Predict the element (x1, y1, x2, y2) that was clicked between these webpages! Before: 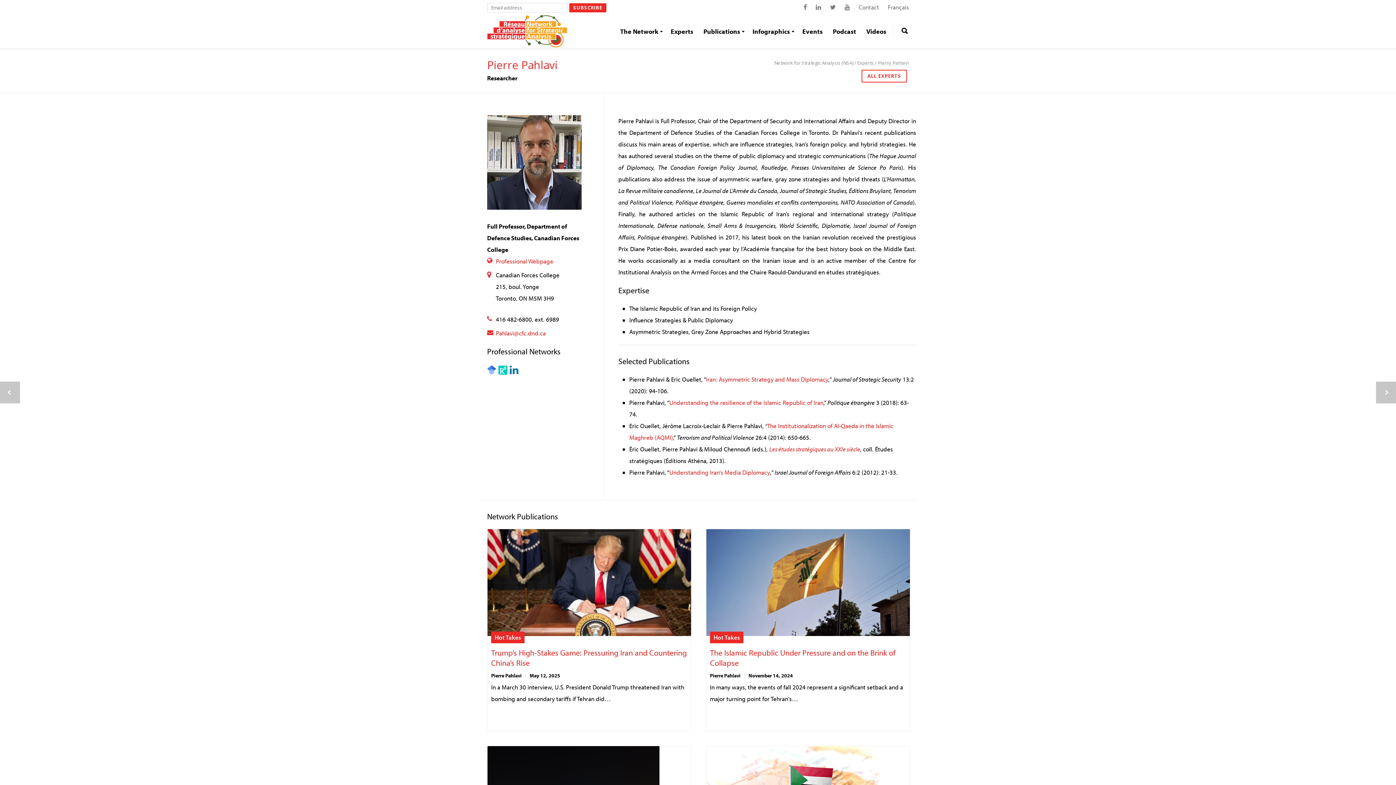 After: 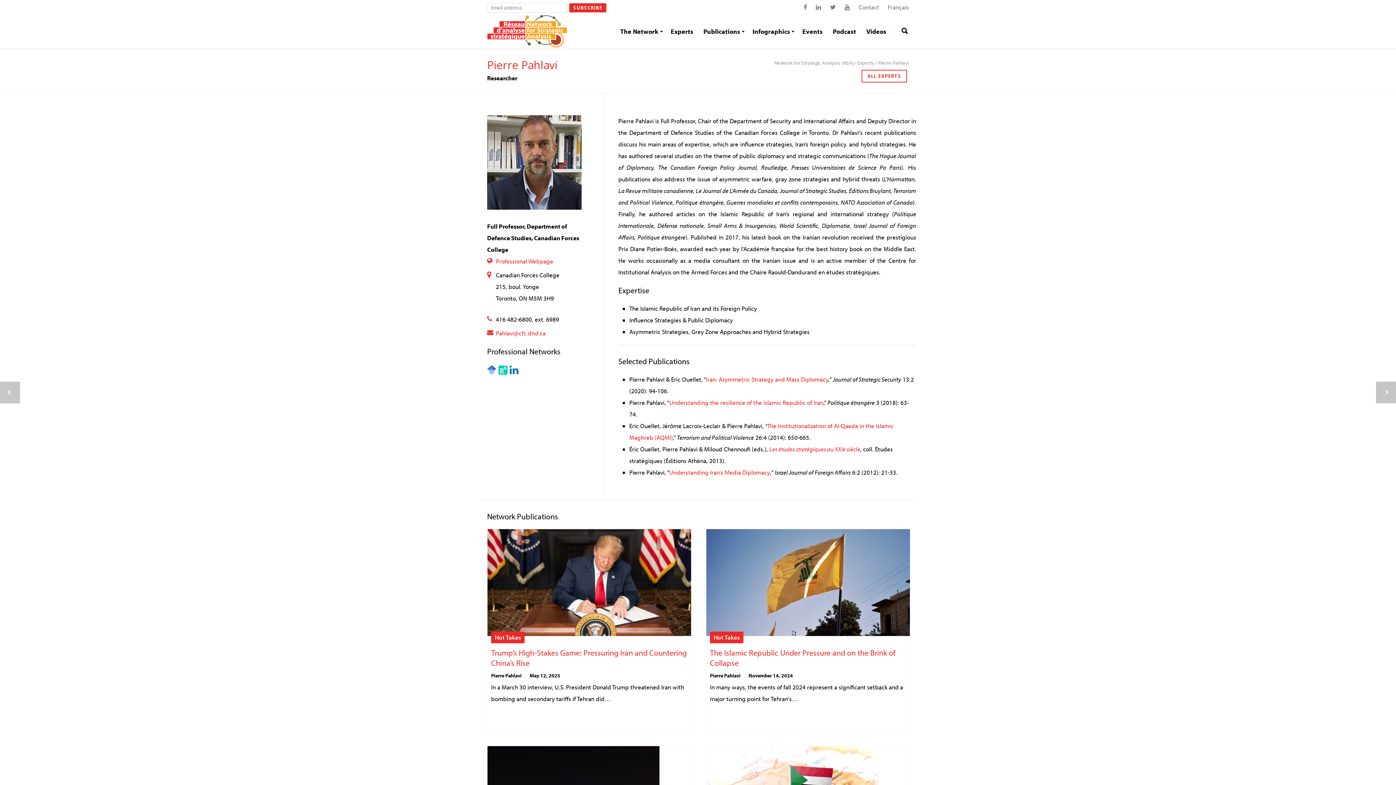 Action: bbox: (509, 363, 518, 376)